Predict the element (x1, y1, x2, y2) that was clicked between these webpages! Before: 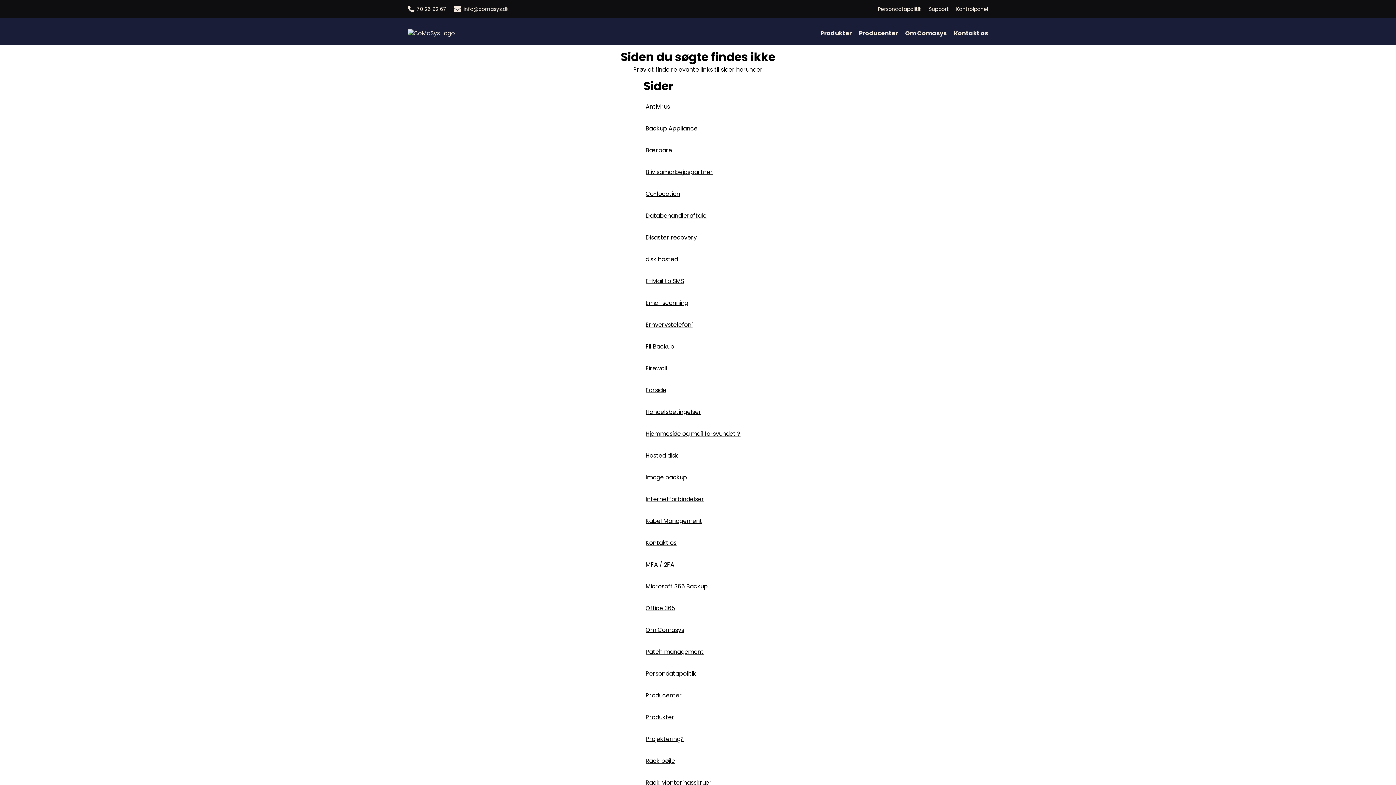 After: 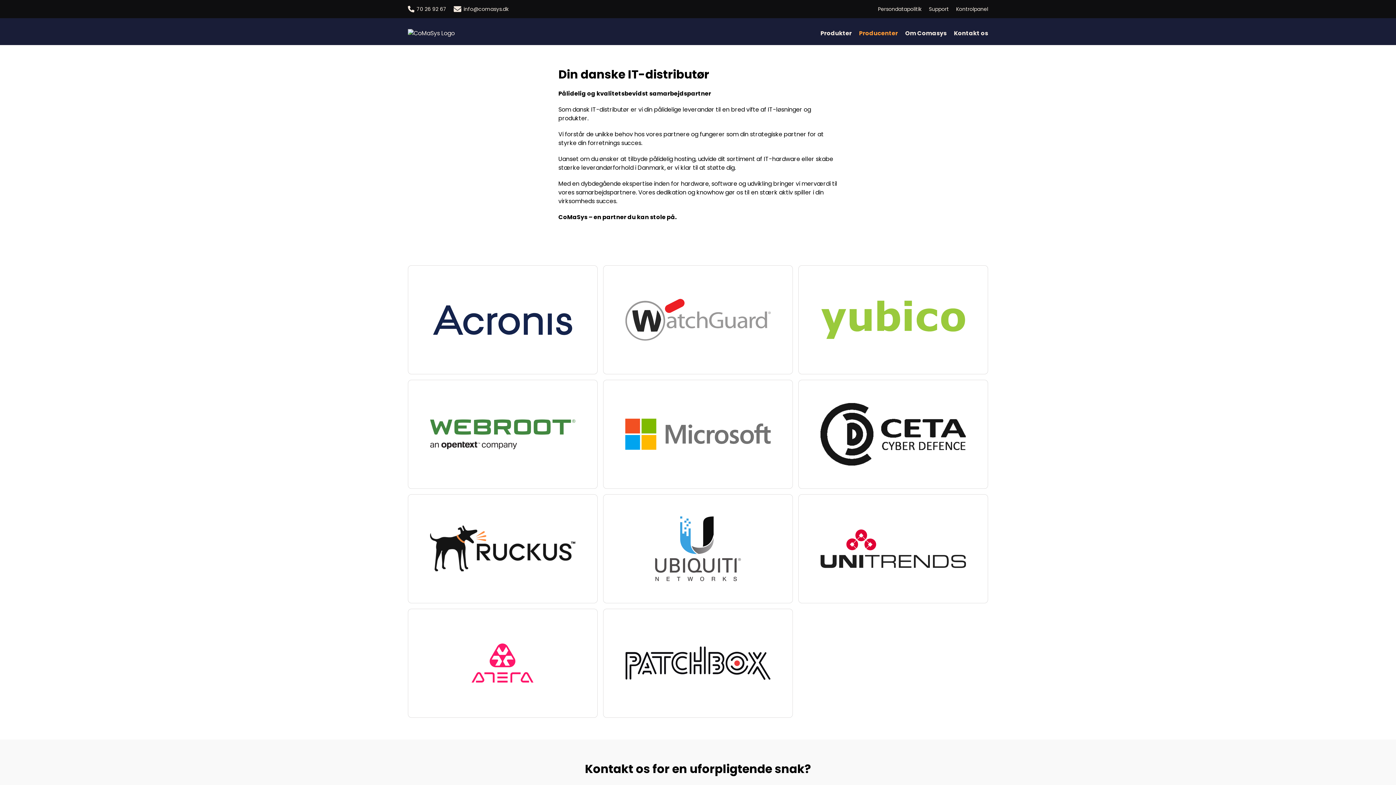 Action: bbox: (643, 689, 684, 702) label: Producenter